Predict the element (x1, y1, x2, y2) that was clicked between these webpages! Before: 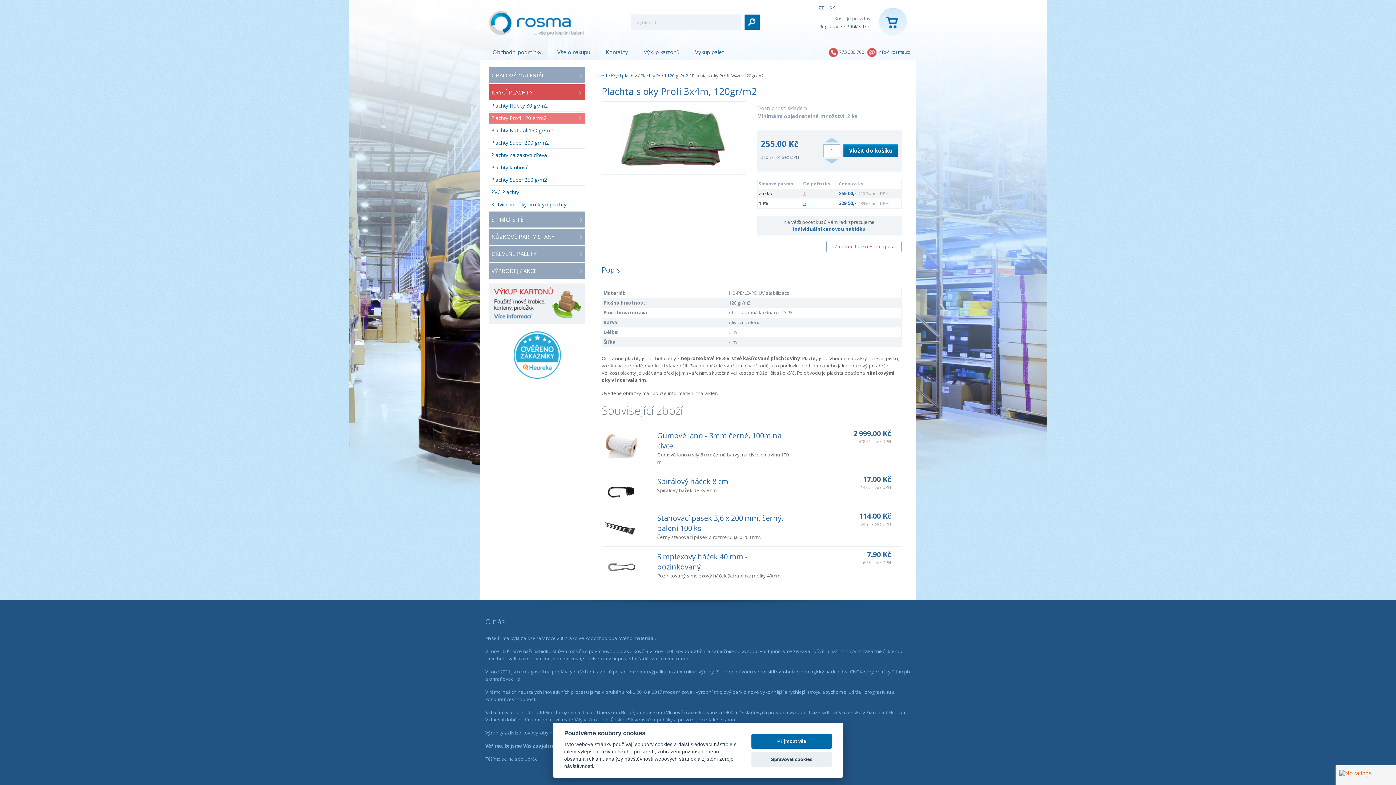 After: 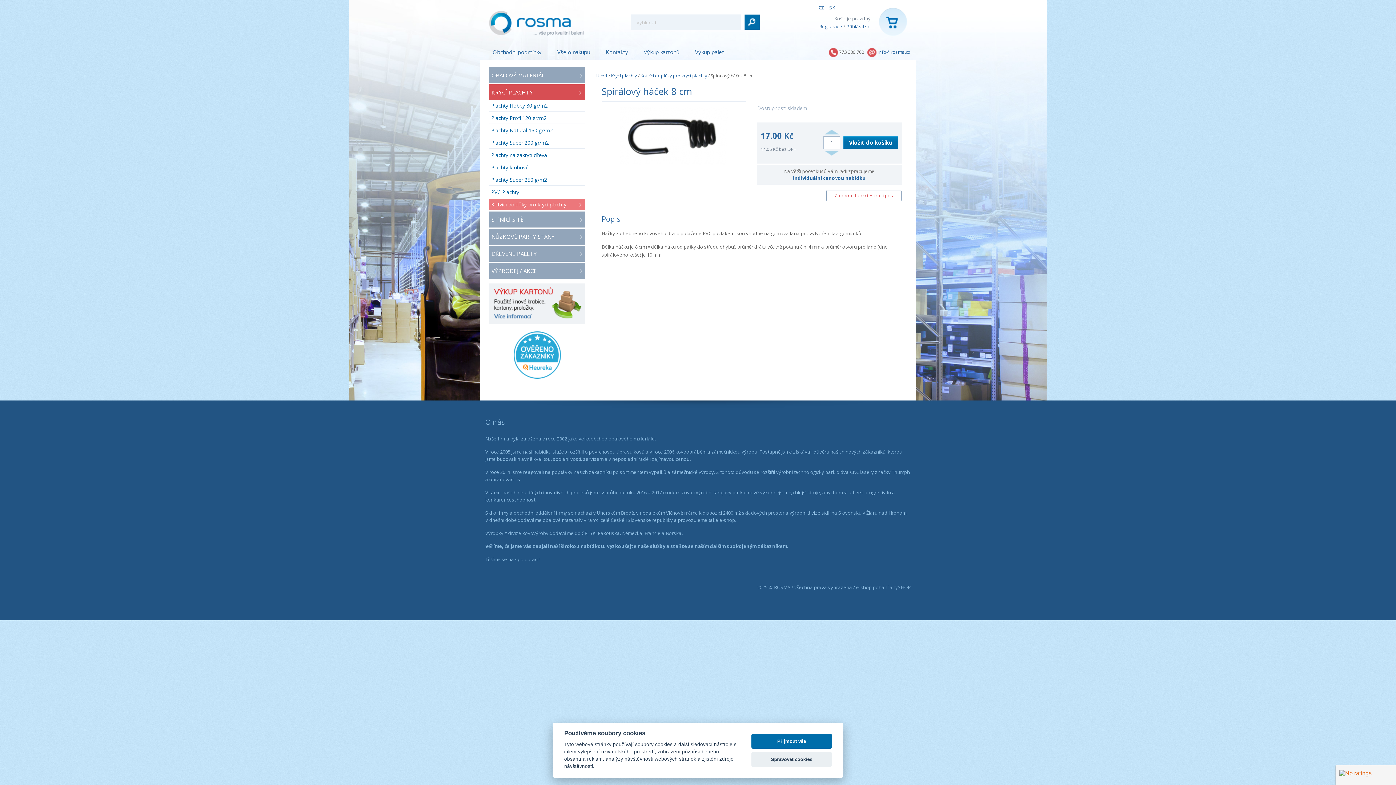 Action: label: Spirálový háček 8 cm bbox: (657, 476, 728, 486)